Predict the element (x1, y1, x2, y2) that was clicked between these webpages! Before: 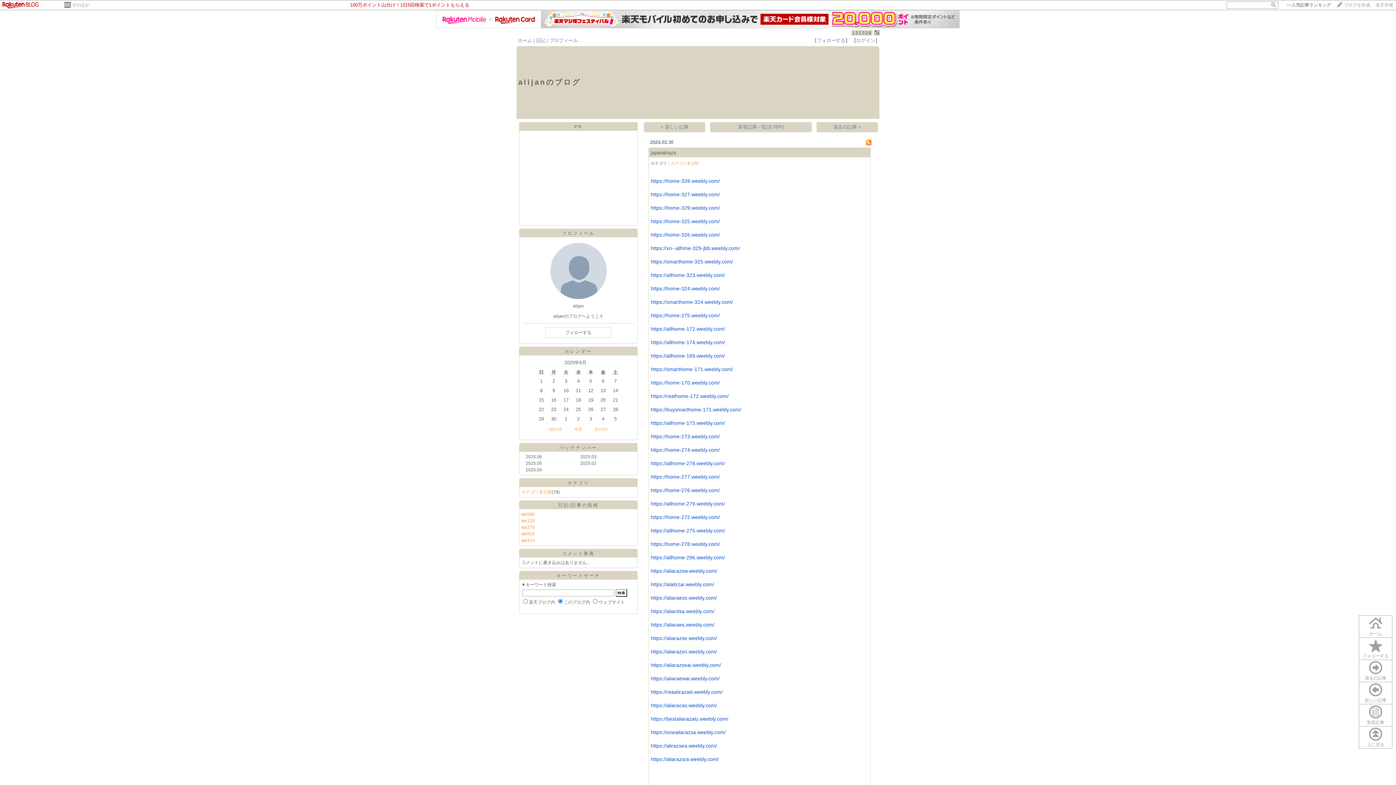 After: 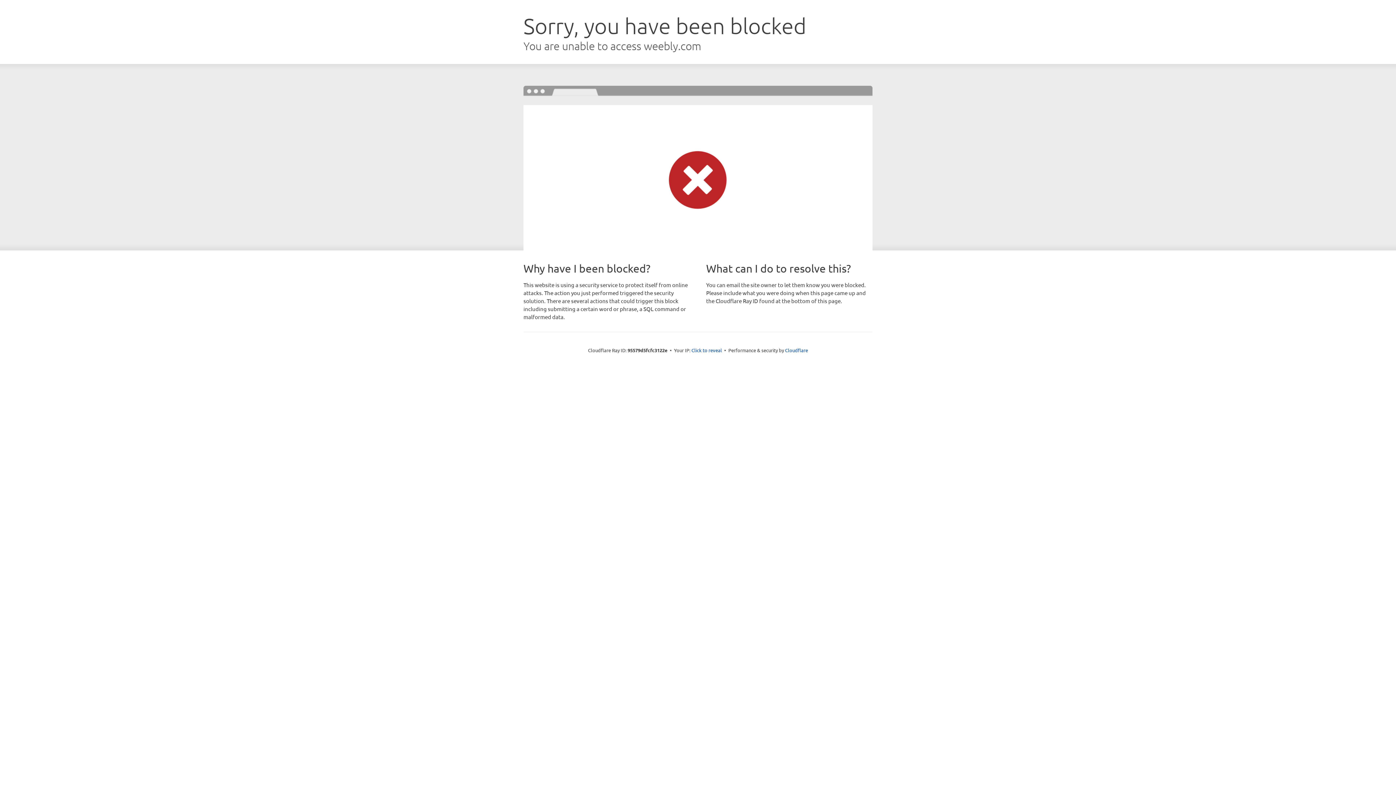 Action: label: https://home-277.weebly.com/ bbox: (651, 474, 720, 480)